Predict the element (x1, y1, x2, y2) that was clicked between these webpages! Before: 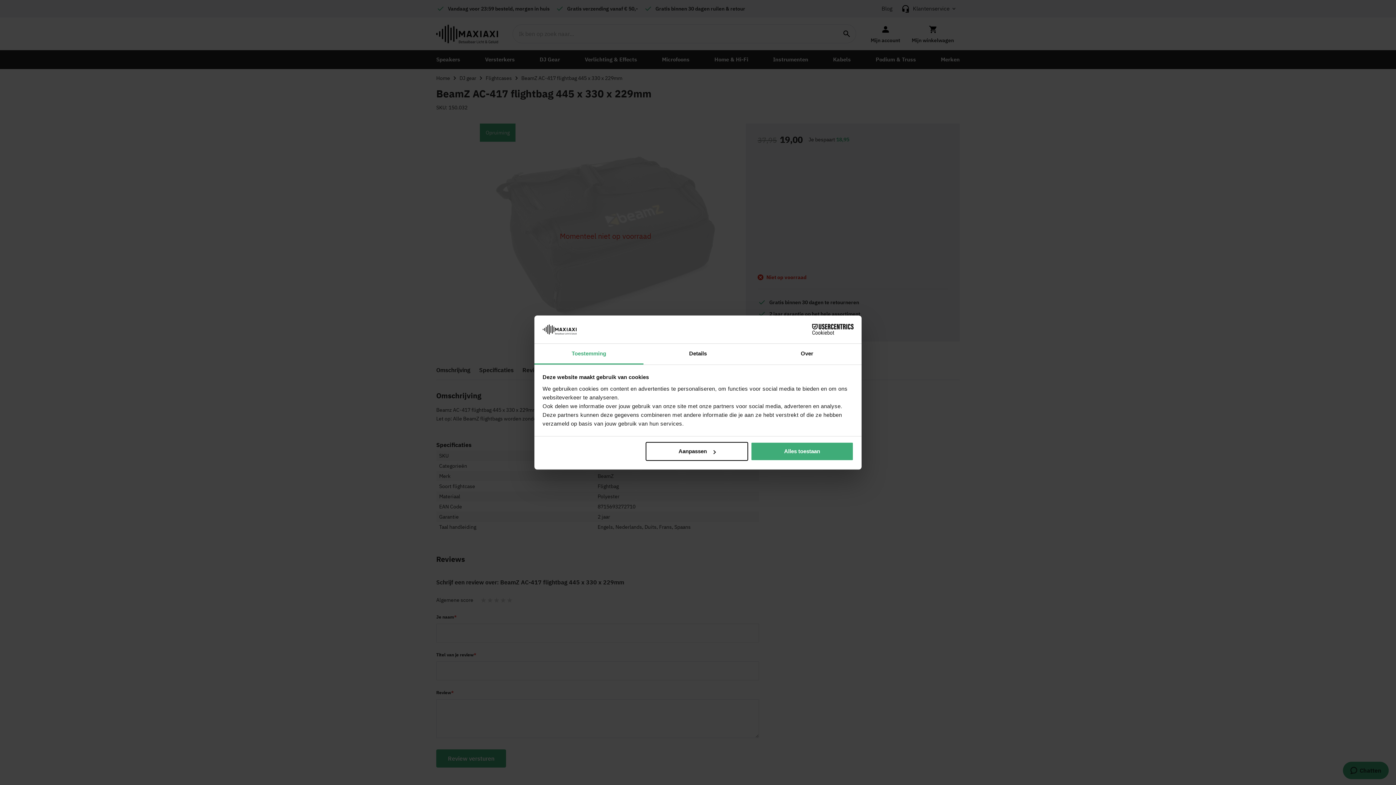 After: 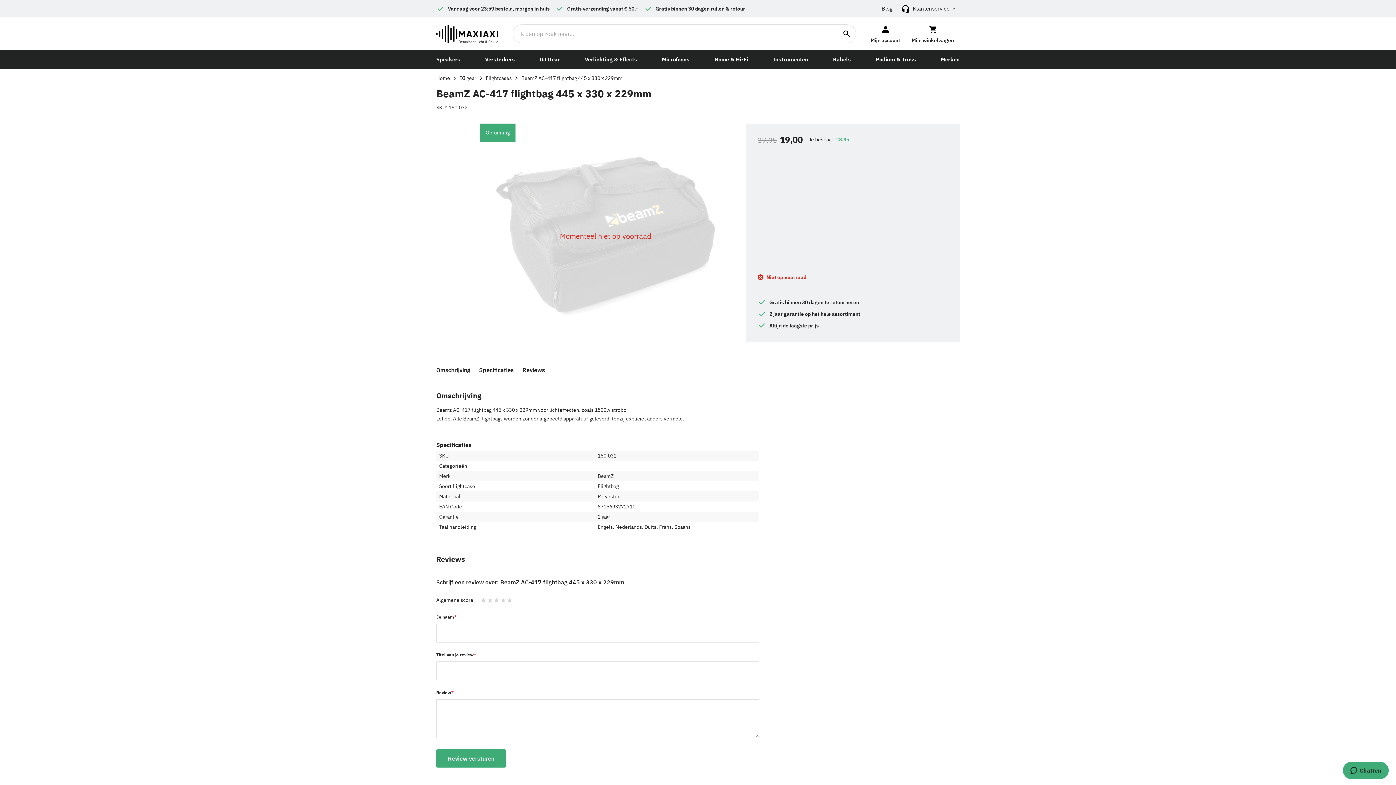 Action: label: Alles toestaan bbox: (751, 442, 853, 461)